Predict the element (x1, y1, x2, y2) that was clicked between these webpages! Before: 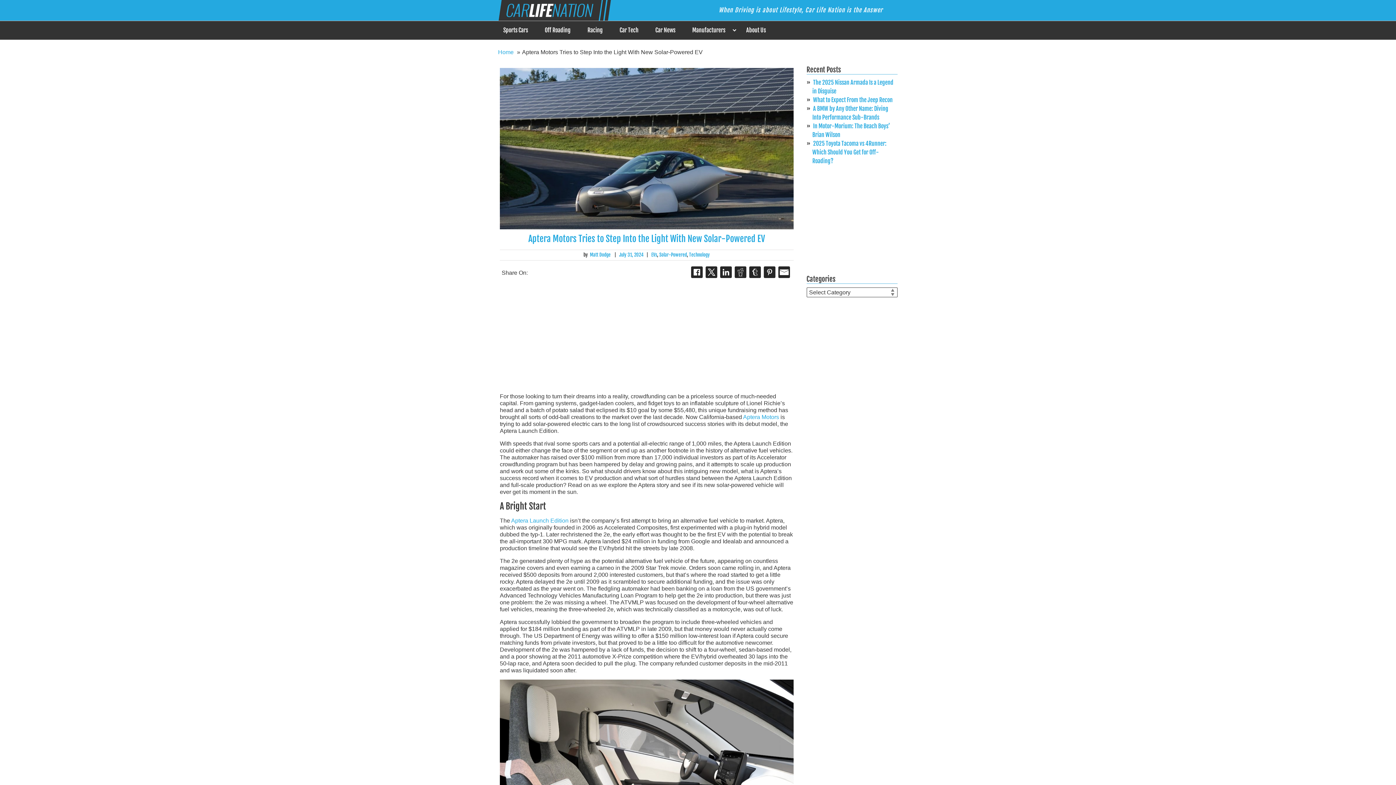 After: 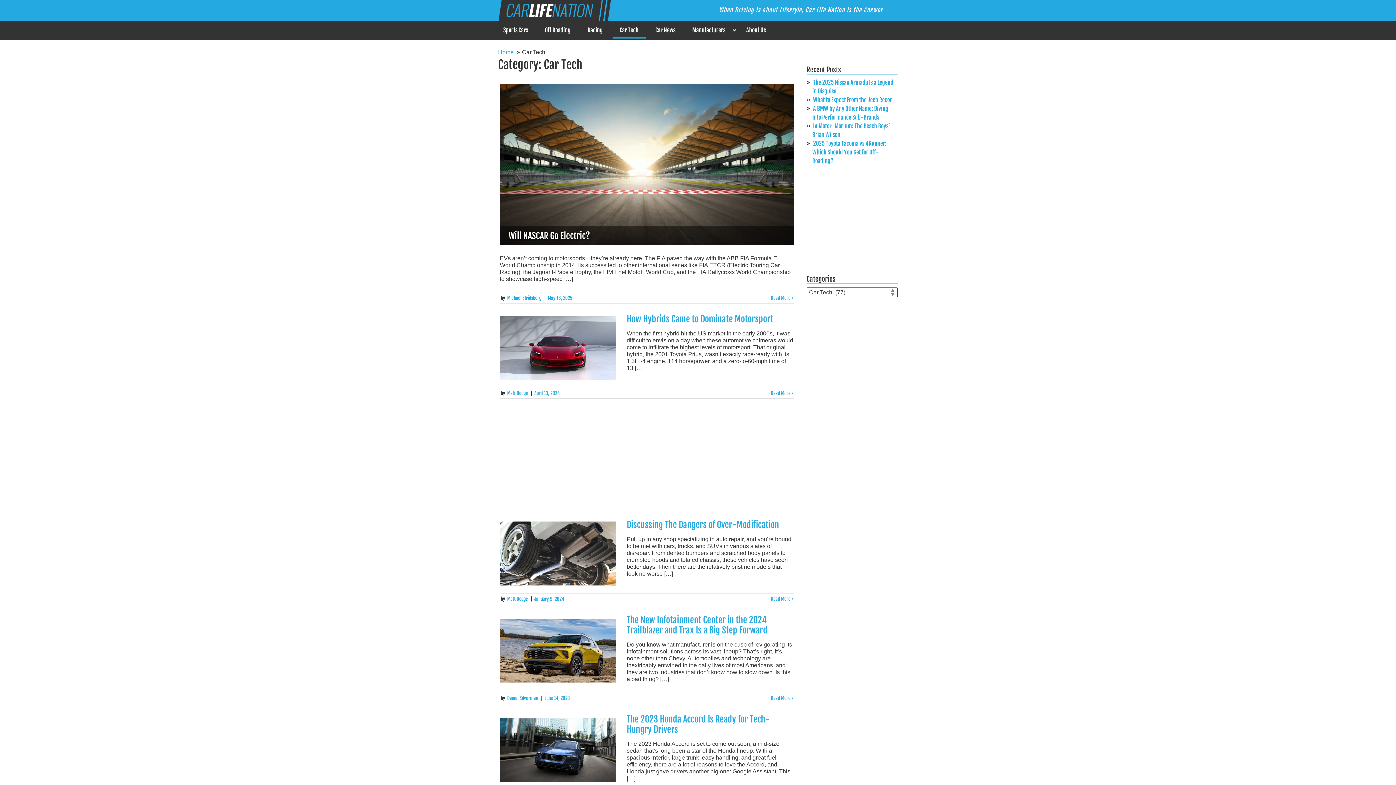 Action: bbox: (612, 21, 645, 39) label: Car Tech